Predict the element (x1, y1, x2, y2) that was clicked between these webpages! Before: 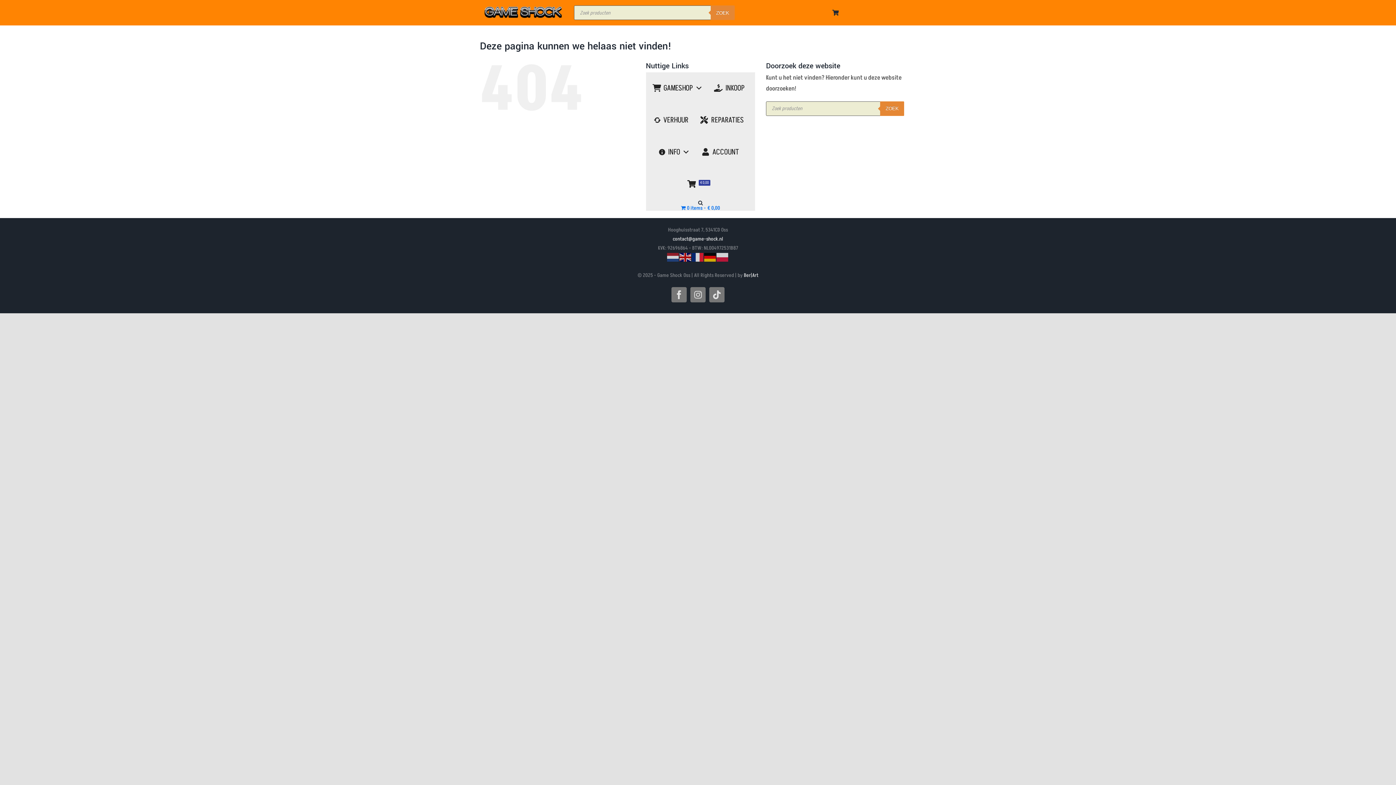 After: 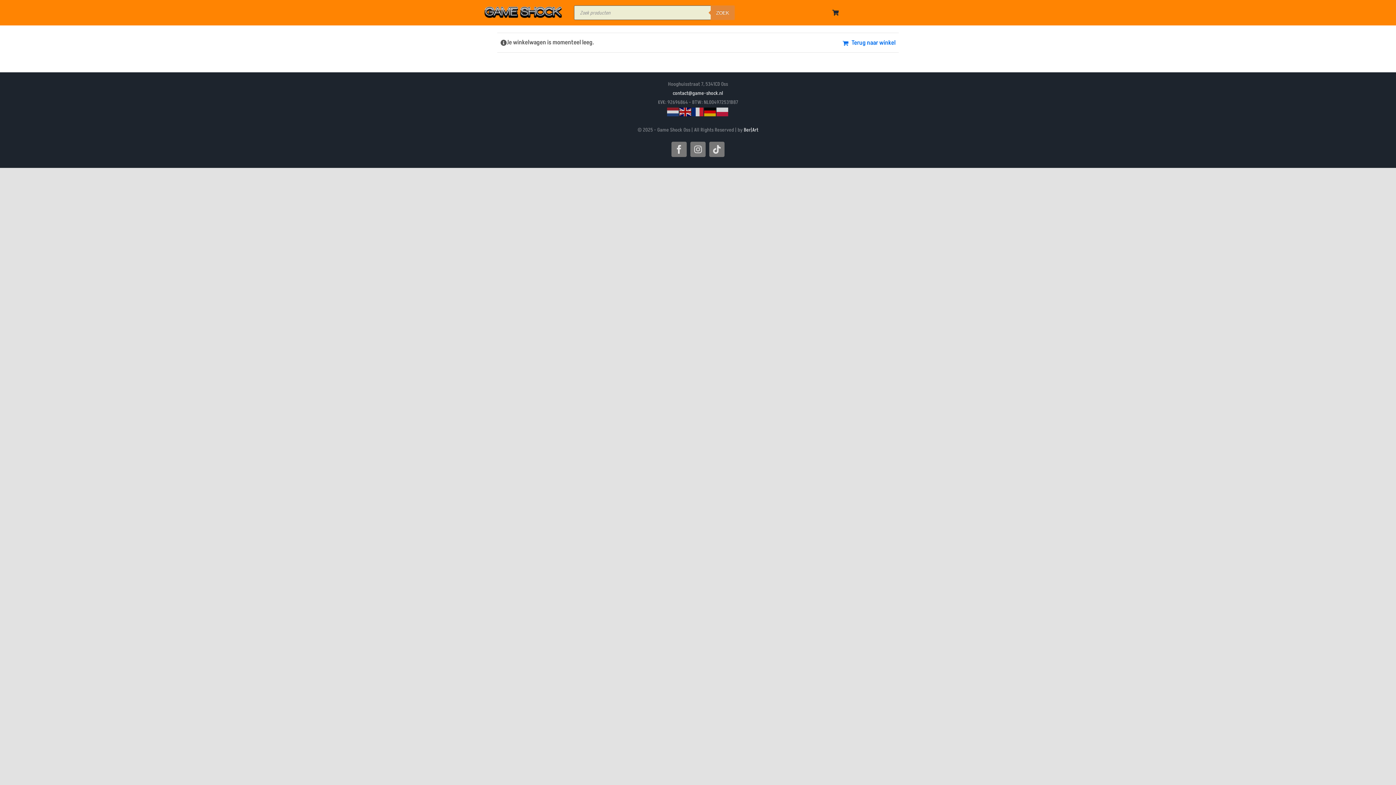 Action: bbox: (683, 168, 714, 200) label: € 0,00